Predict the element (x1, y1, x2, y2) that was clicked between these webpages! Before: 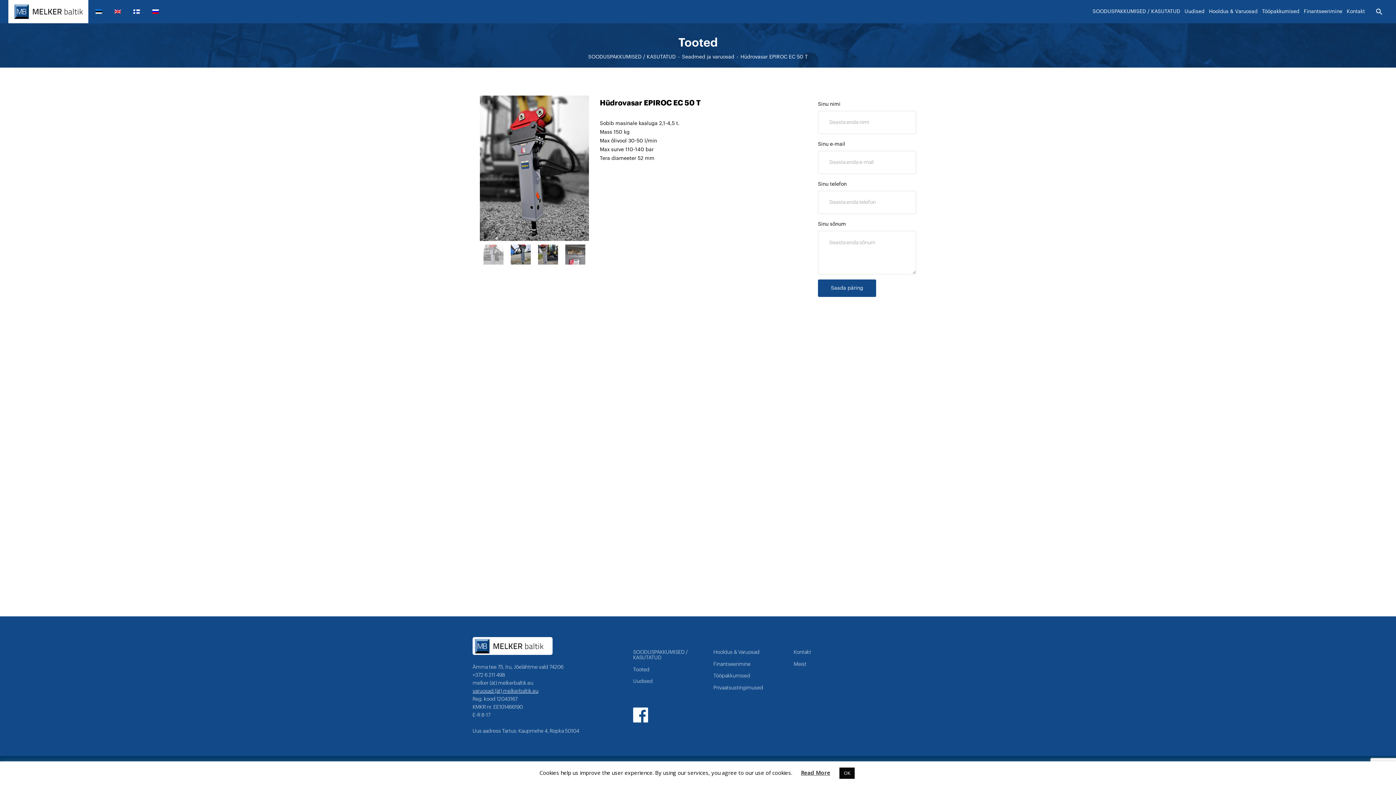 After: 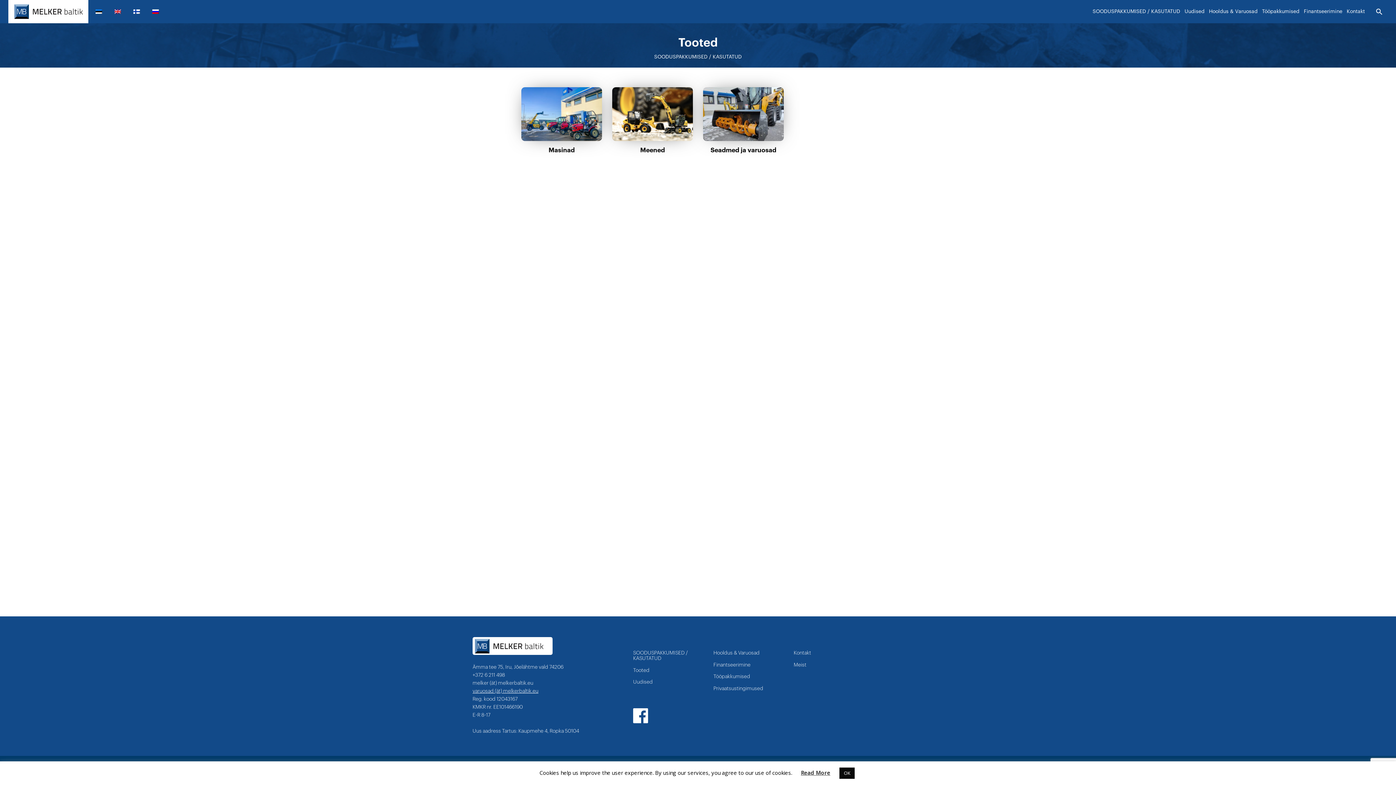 Action: label: SOODUSPAKKUMISED / KASUTATUD bbox: (588, 54, 676, 59)